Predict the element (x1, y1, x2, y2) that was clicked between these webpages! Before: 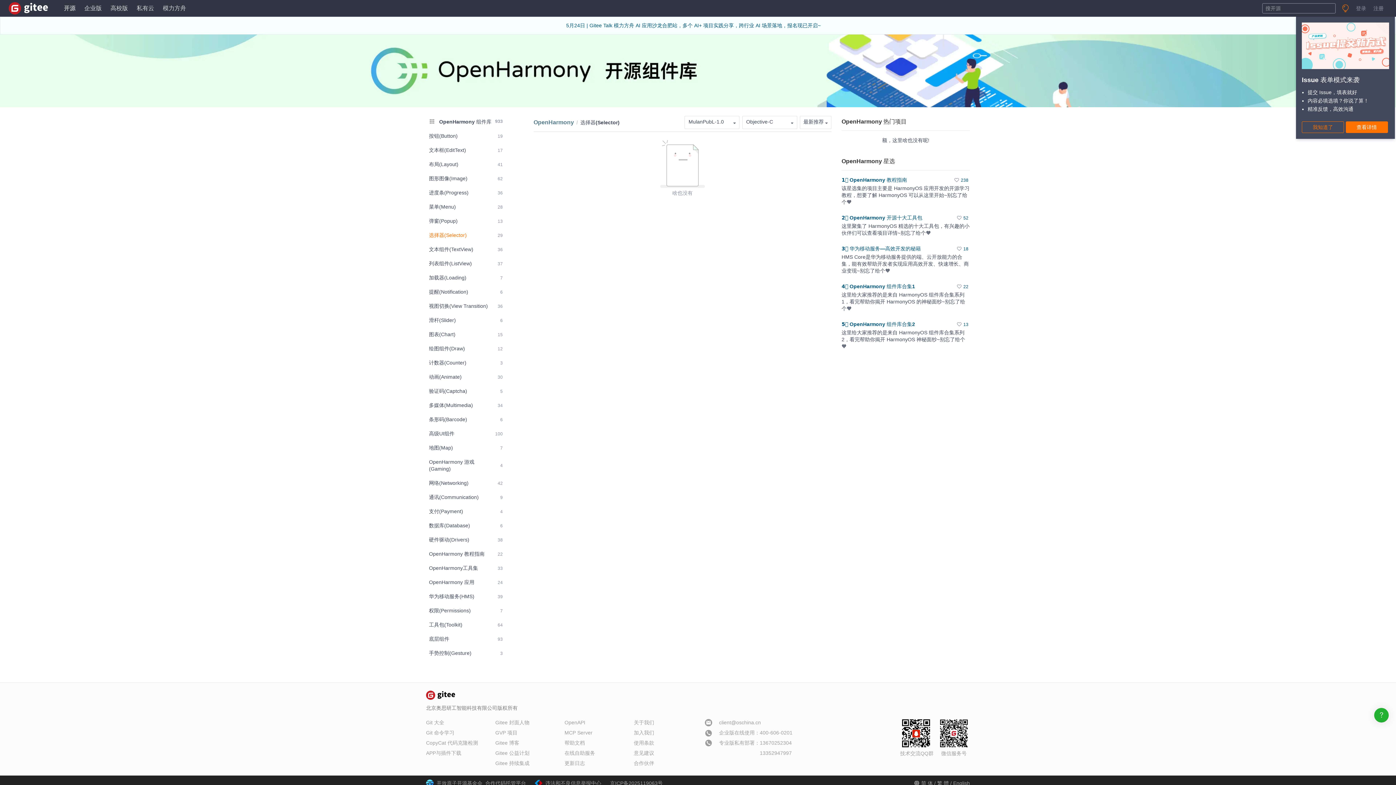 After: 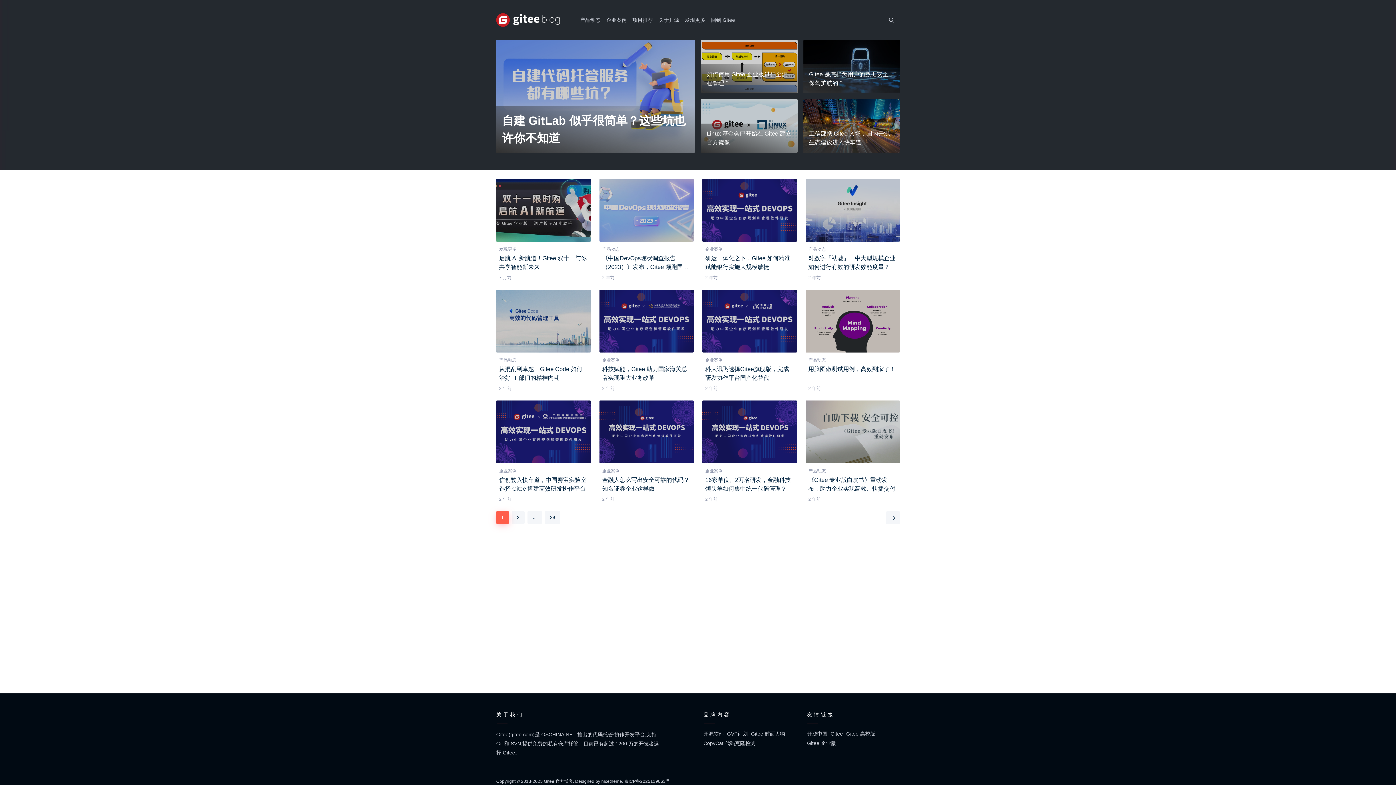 Action: label: Gitee 博客 bbox: (495, 740, 519, 746)